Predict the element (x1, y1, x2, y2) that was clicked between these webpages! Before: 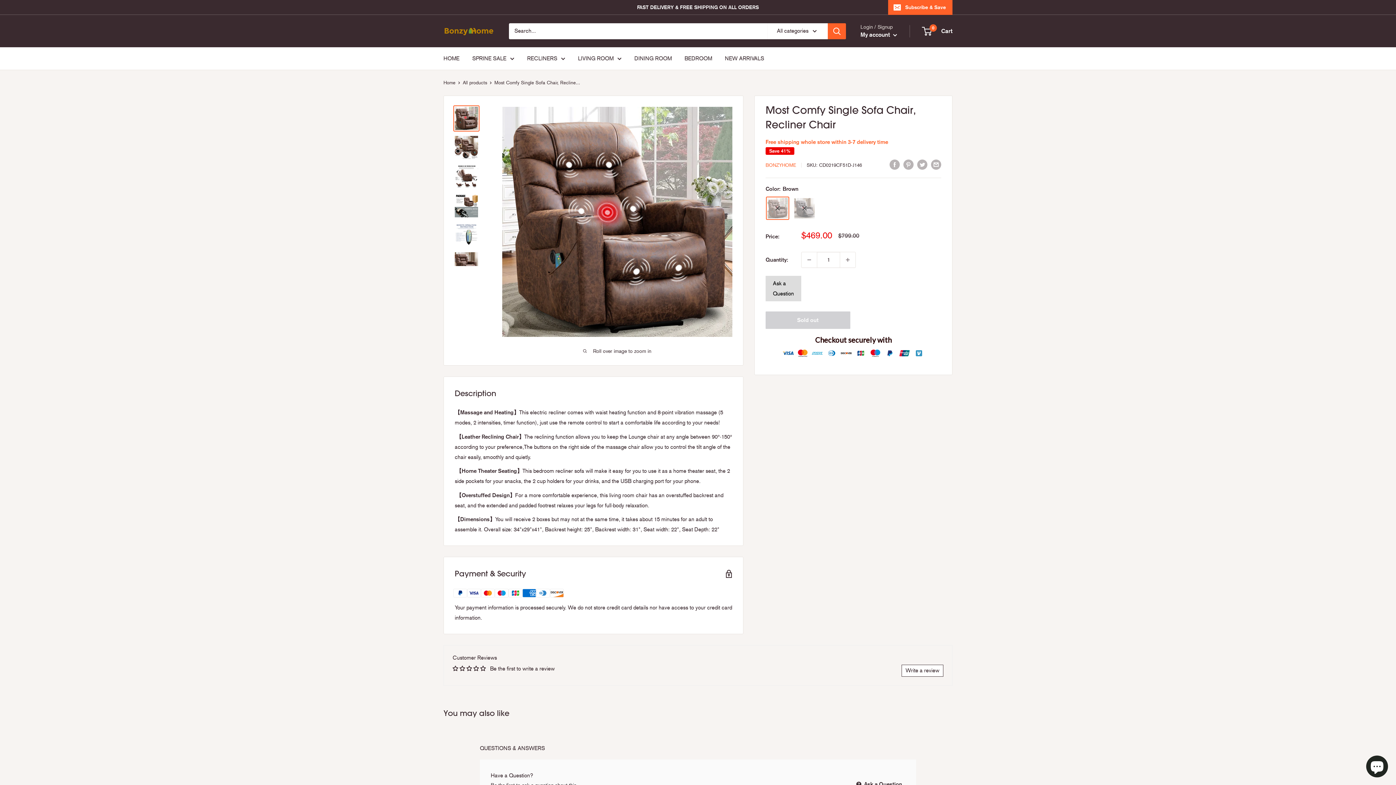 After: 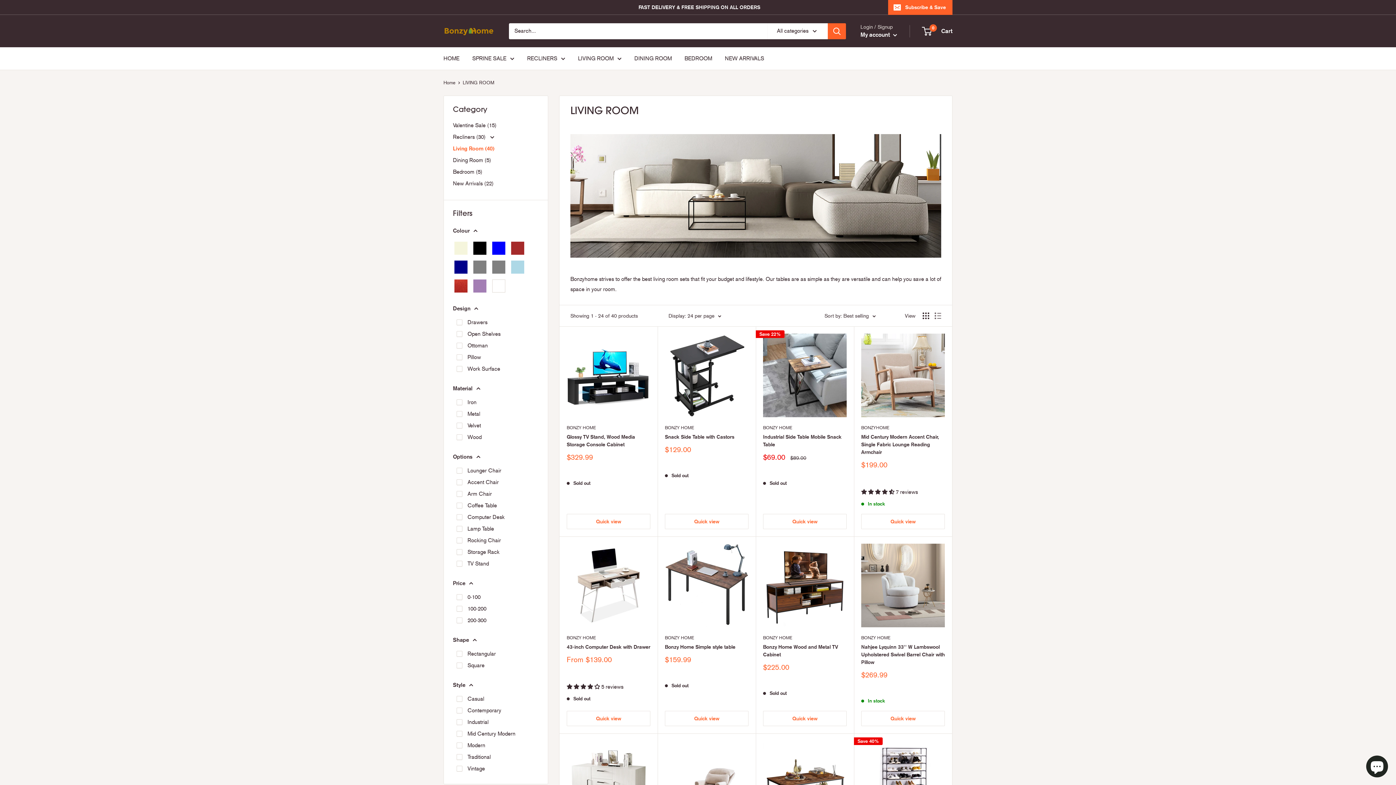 Action: label: LIVING ROOM bbox: (578, 53, 621, 63)